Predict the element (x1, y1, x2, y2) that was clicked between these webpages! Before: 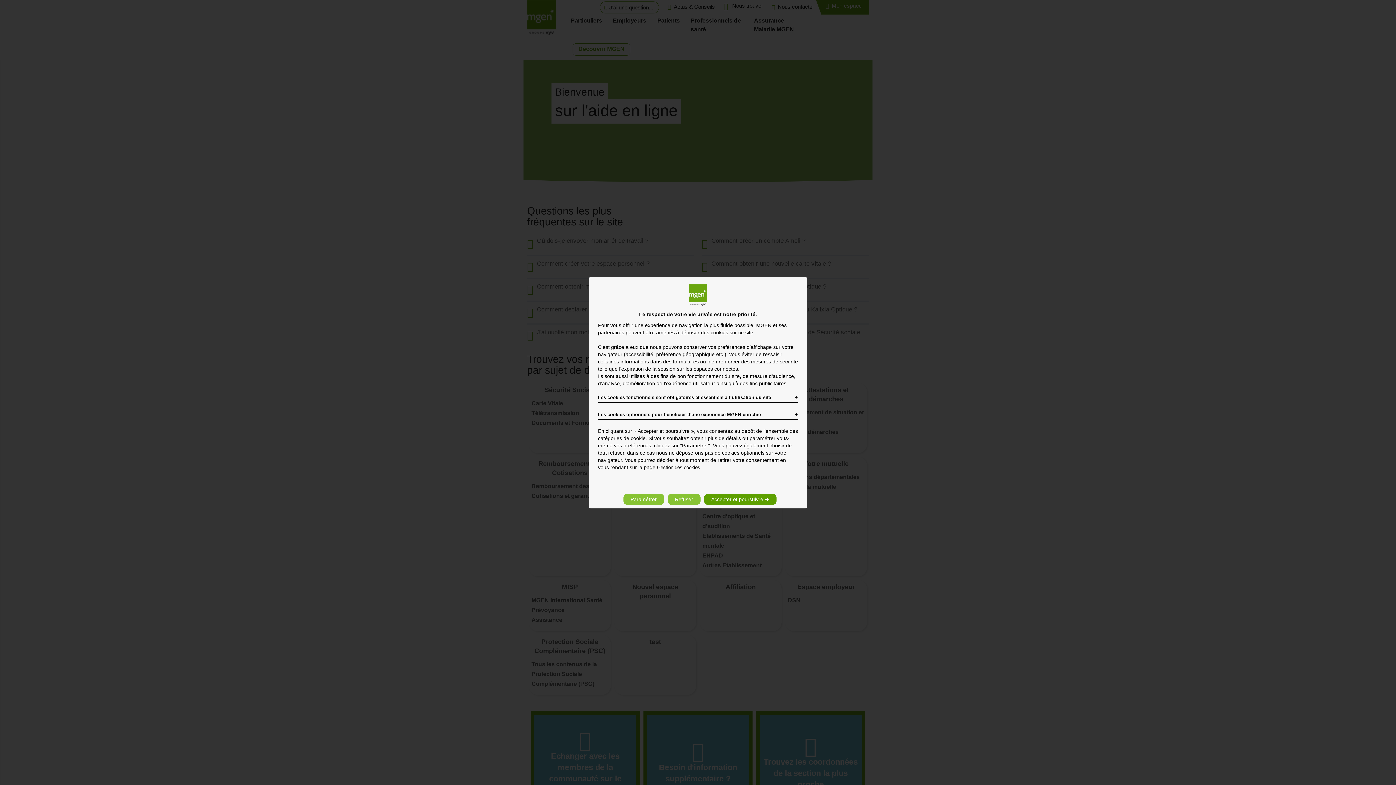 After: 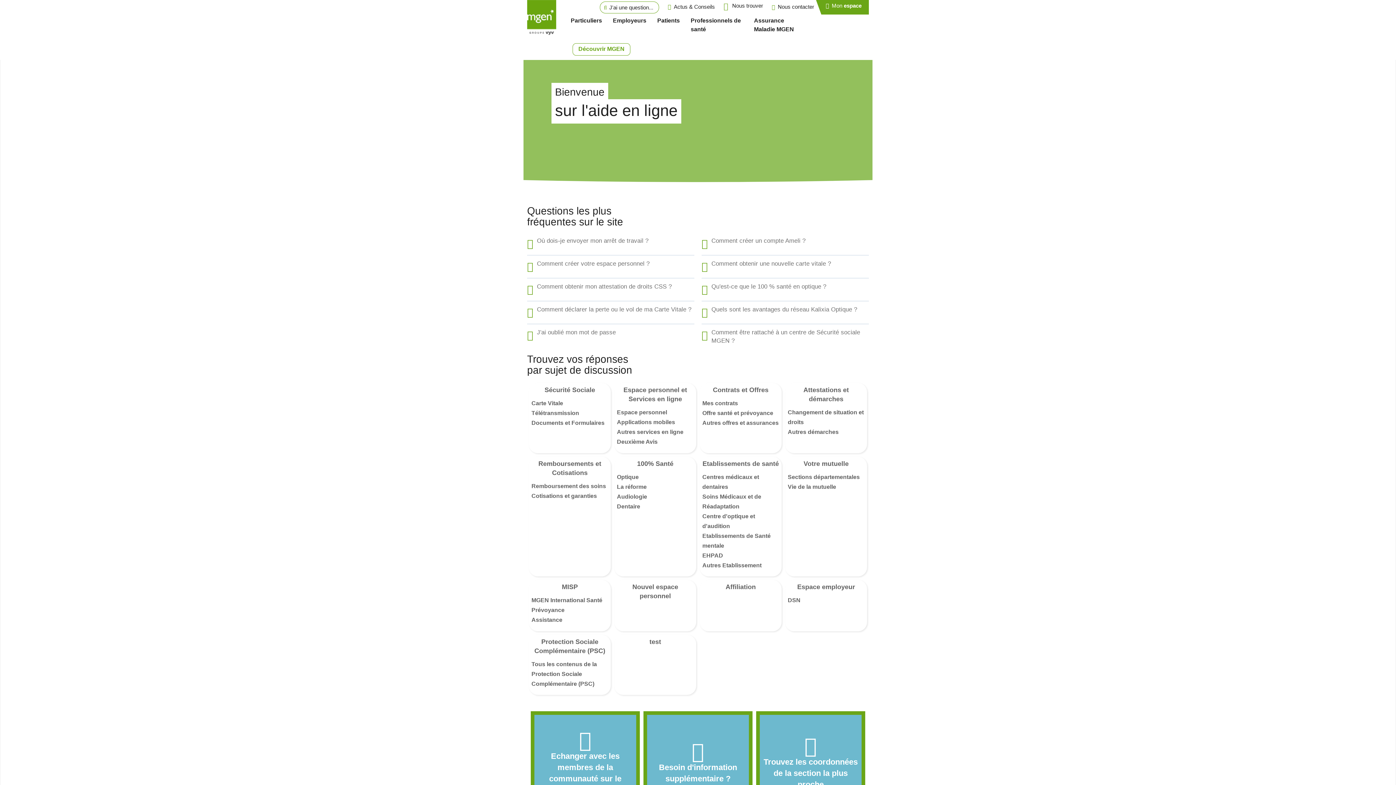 Action: label: Refuser bbox: (667, 494, 700, 505)